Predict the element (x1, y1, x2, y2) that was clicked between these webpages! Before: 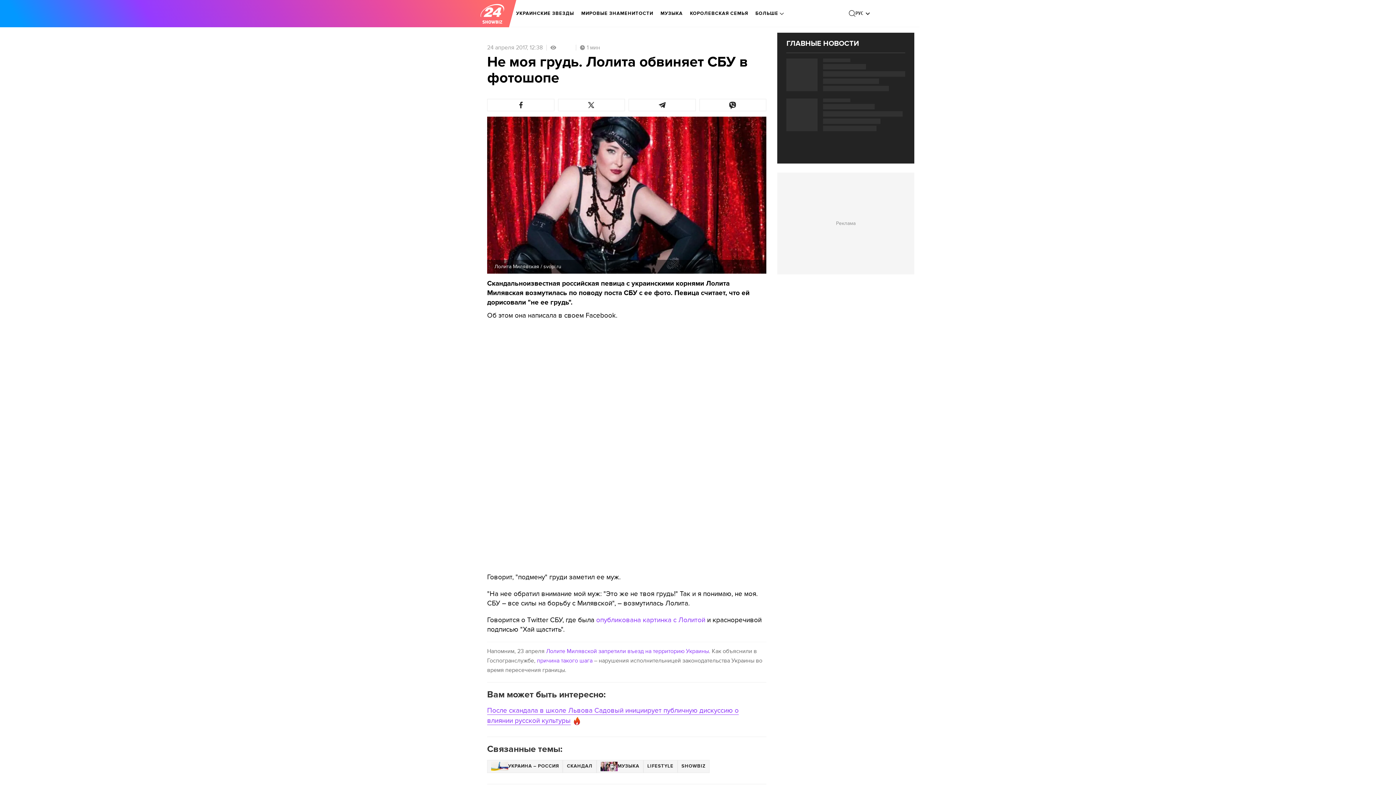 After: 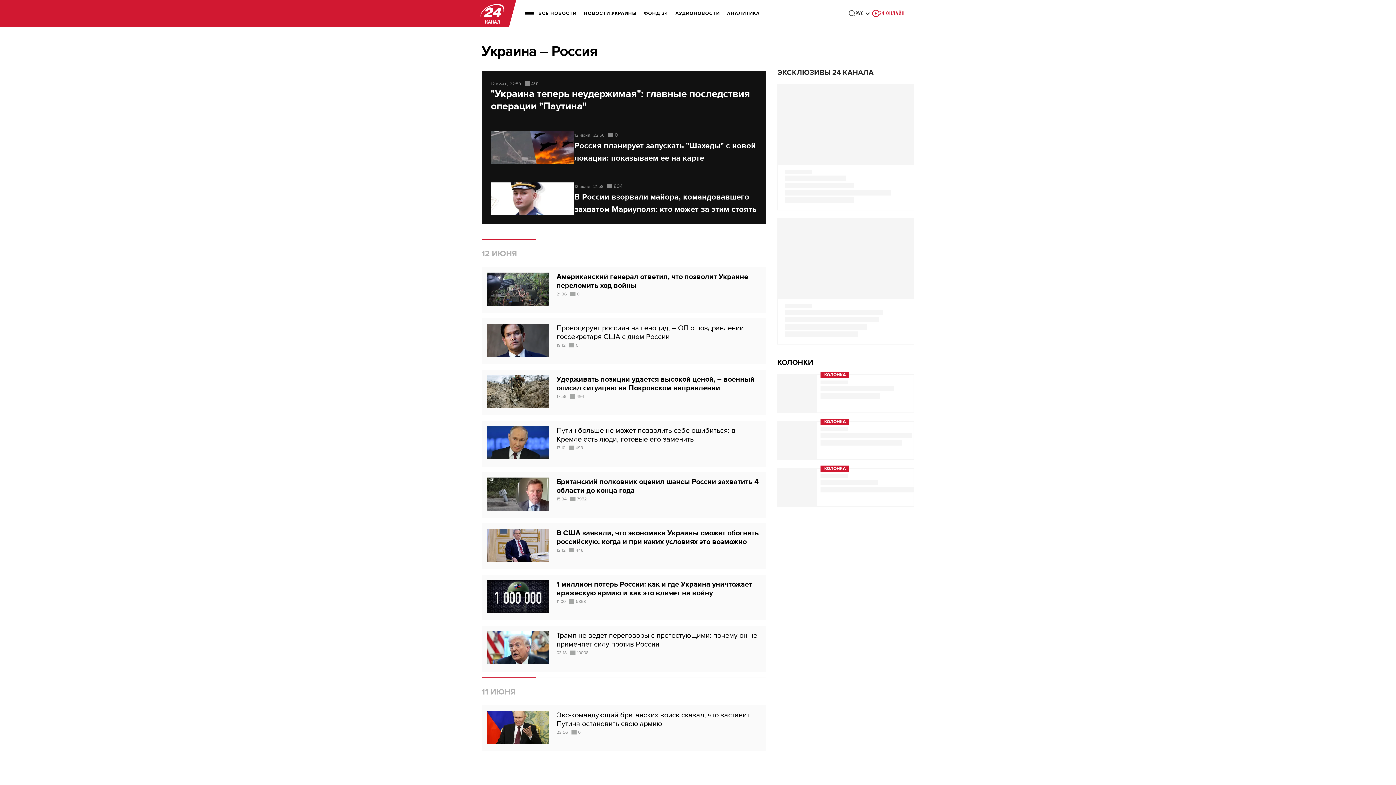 Action: label: УКРАИНА – РОССИЯ bbox: (487, 760, 563, 773)